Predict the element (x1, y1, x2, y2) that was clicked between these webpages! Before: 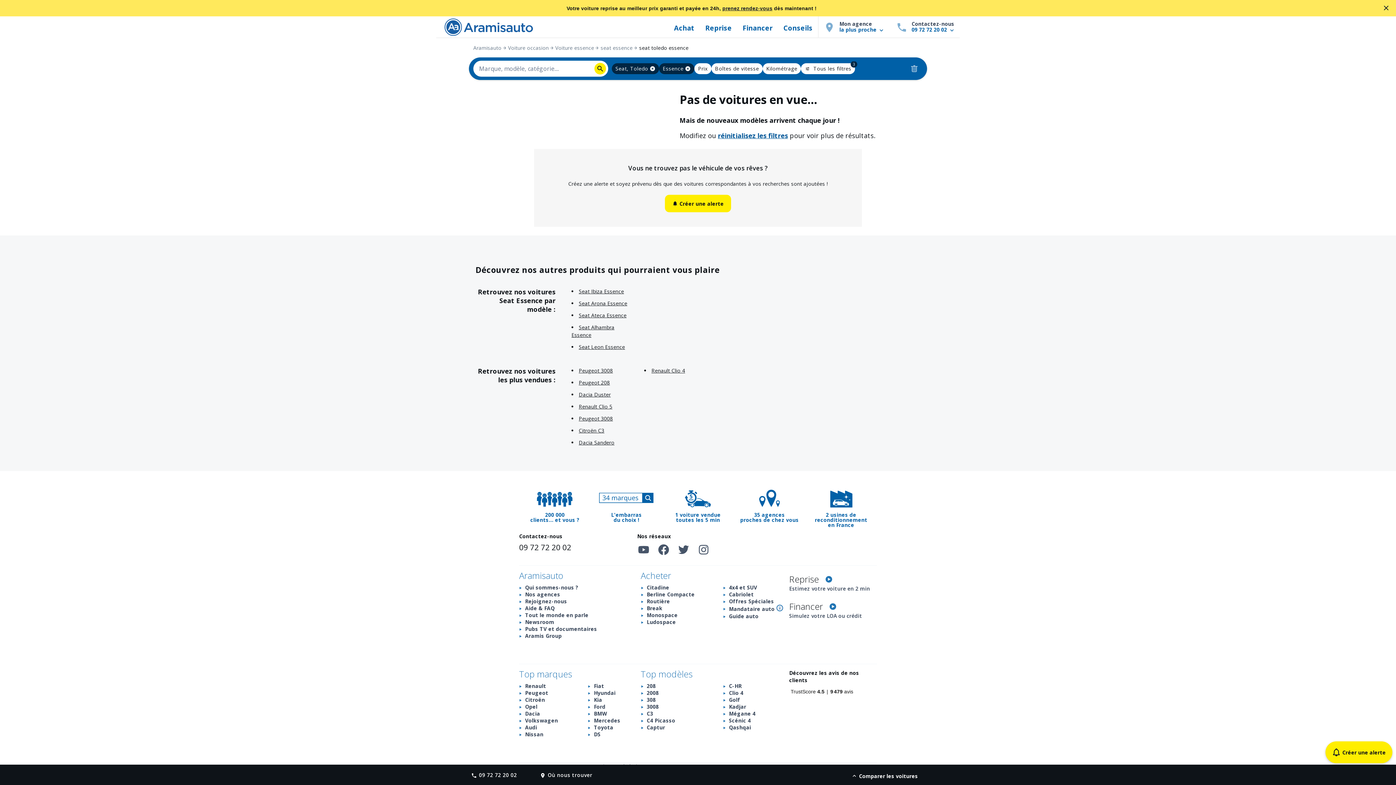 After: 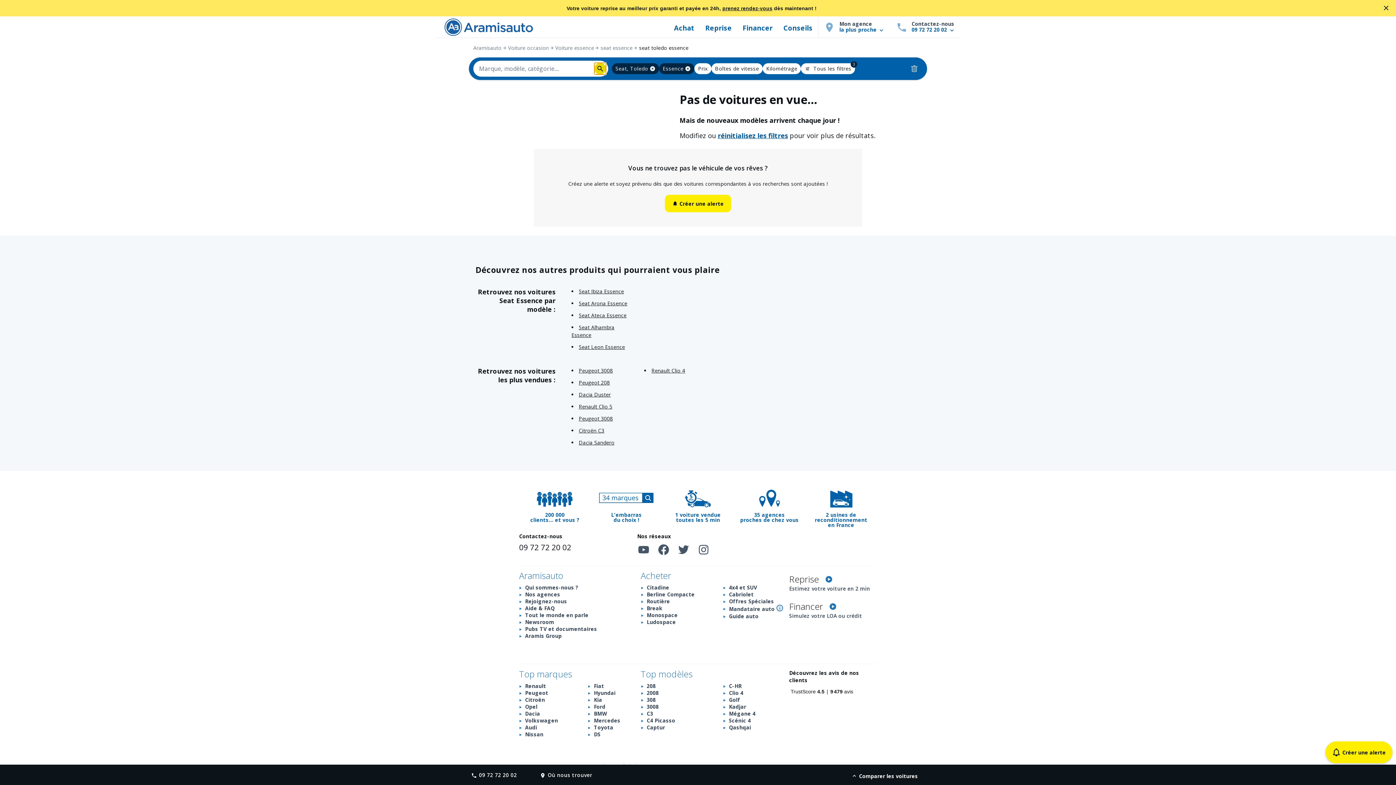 Action: bbox: (594, 62, 606, 74)